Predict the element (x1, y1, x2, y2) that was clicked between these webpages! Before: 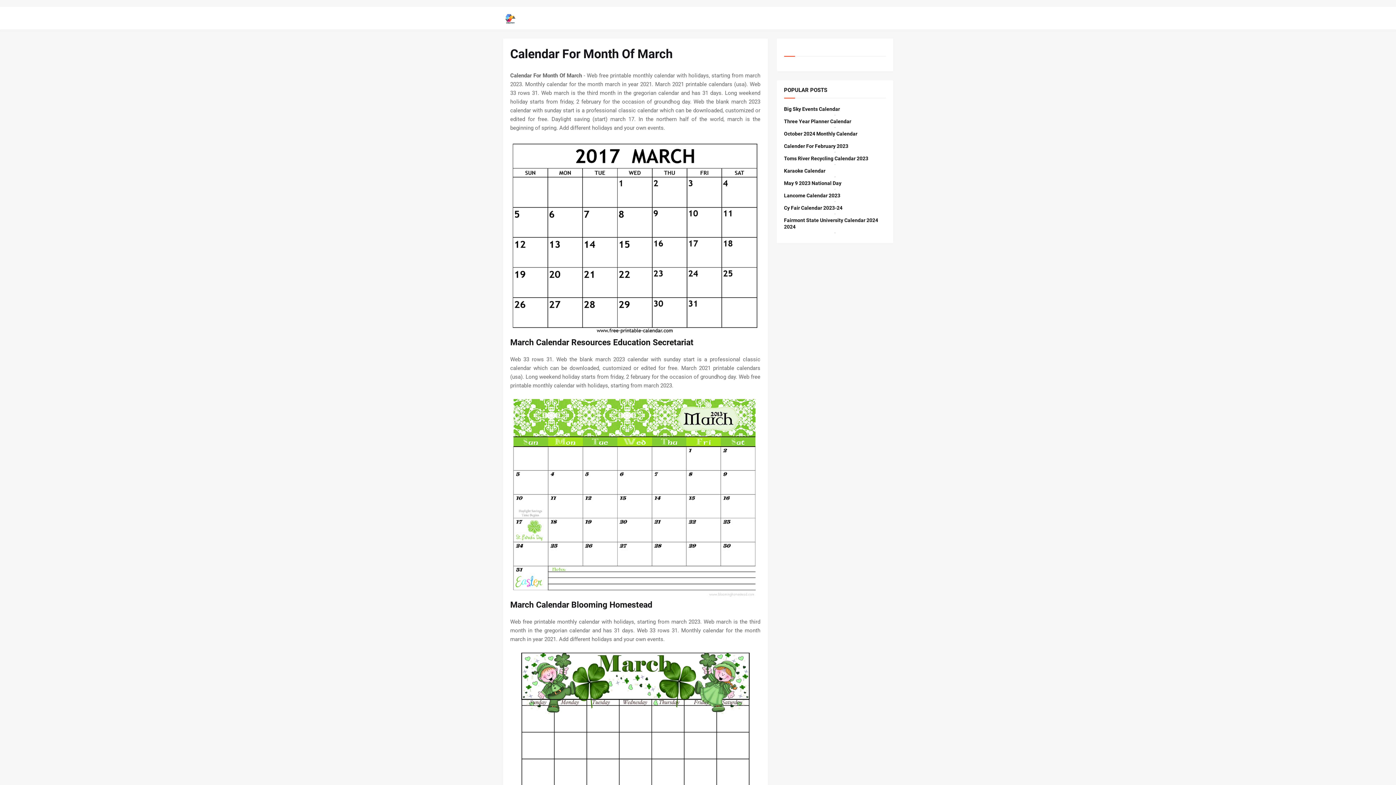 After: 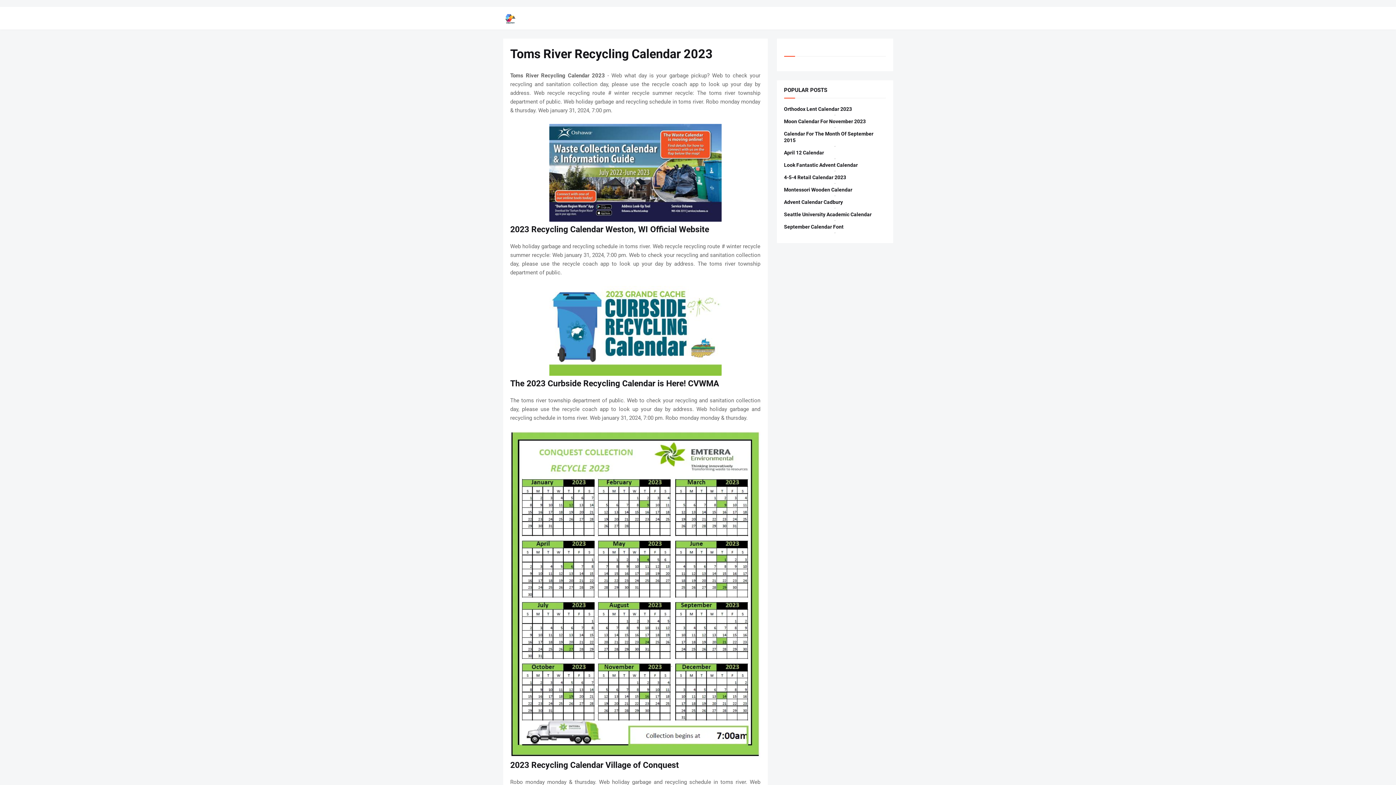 Action: label: Toms River Recycling Calendar 2023 bbox: (784, 155, 886, 161)